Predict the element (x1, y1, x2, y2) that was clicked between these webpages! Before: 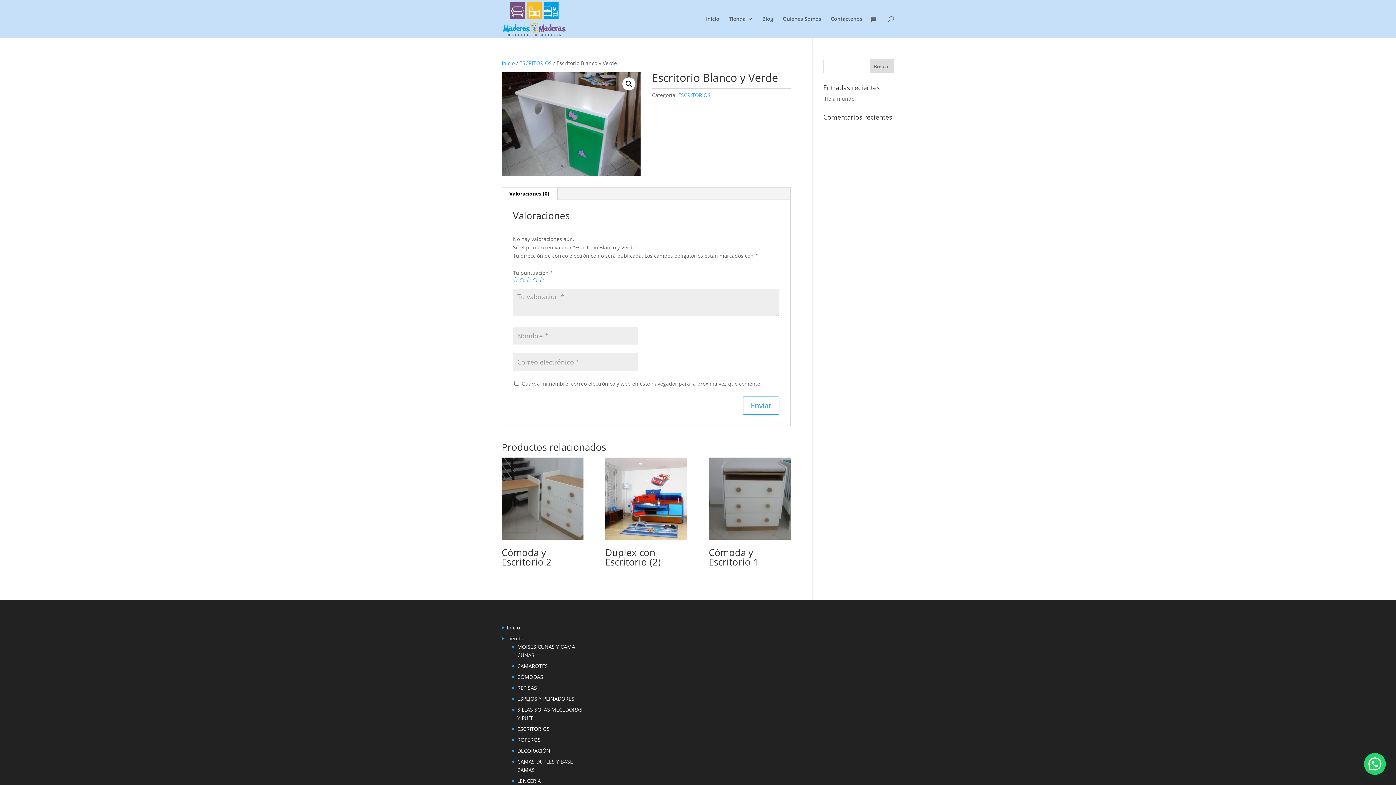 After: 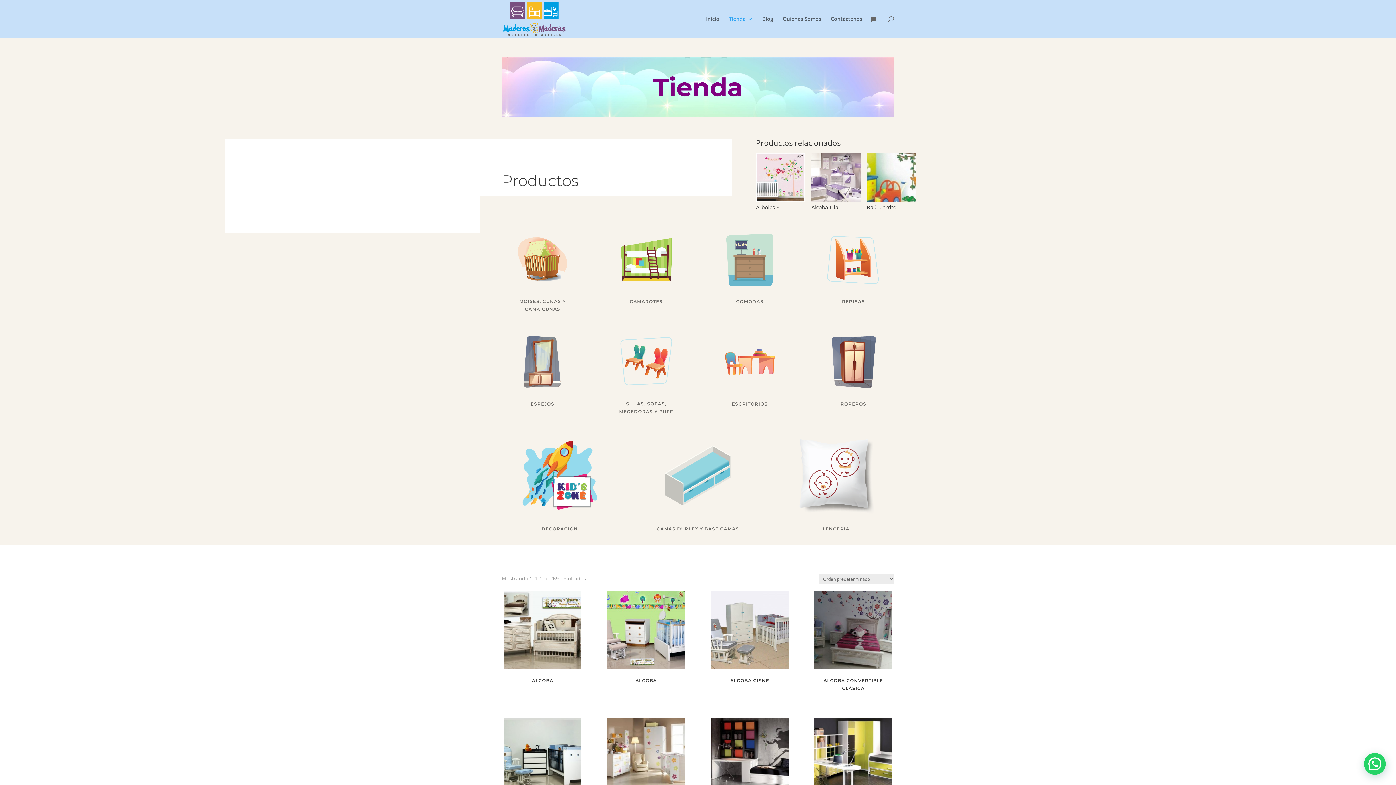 Action: label: Tienda bbox: (506, 635, 523, 642)